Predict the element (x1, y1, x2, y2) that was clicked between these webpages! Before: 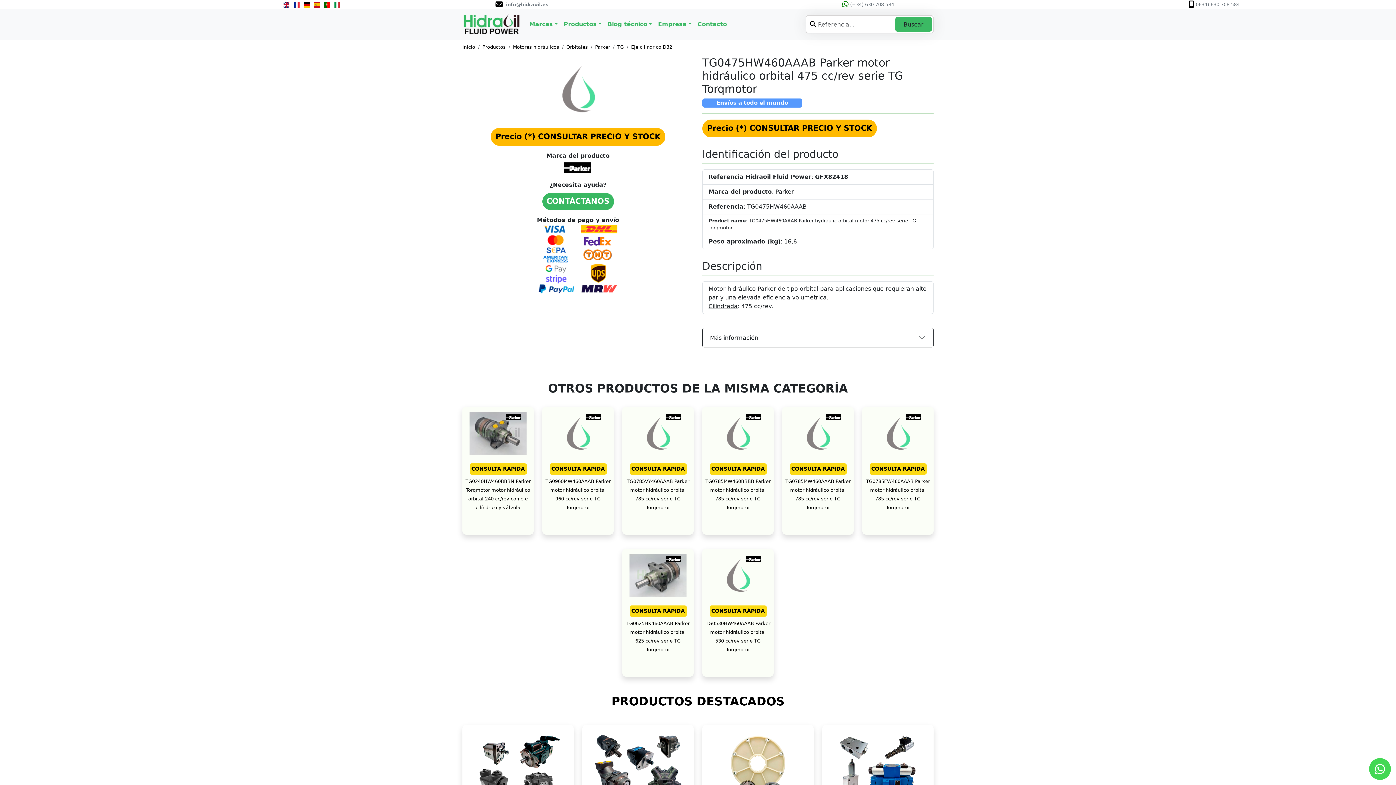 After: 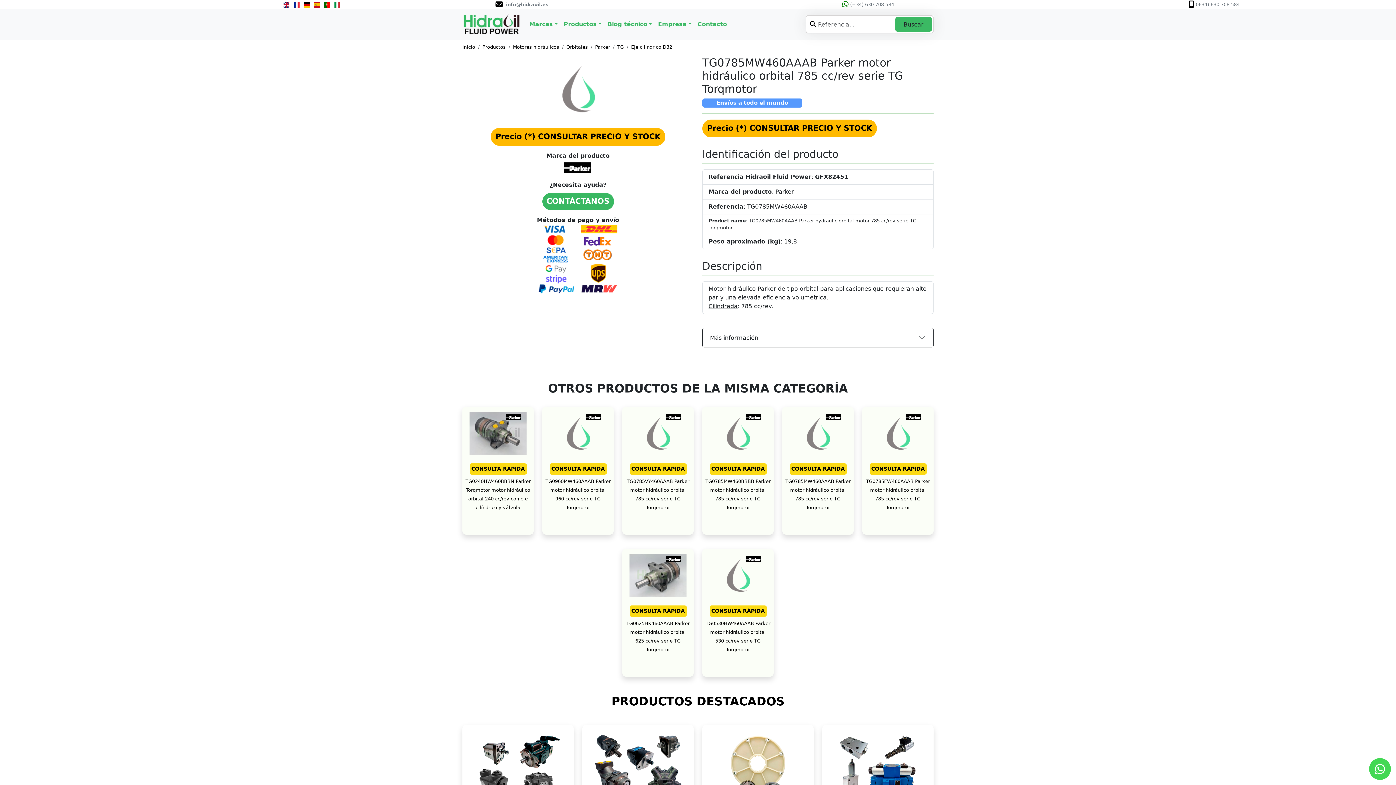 Action: label: CONSULTA RÁPIDA bbox: (791, 466, 844, 472)